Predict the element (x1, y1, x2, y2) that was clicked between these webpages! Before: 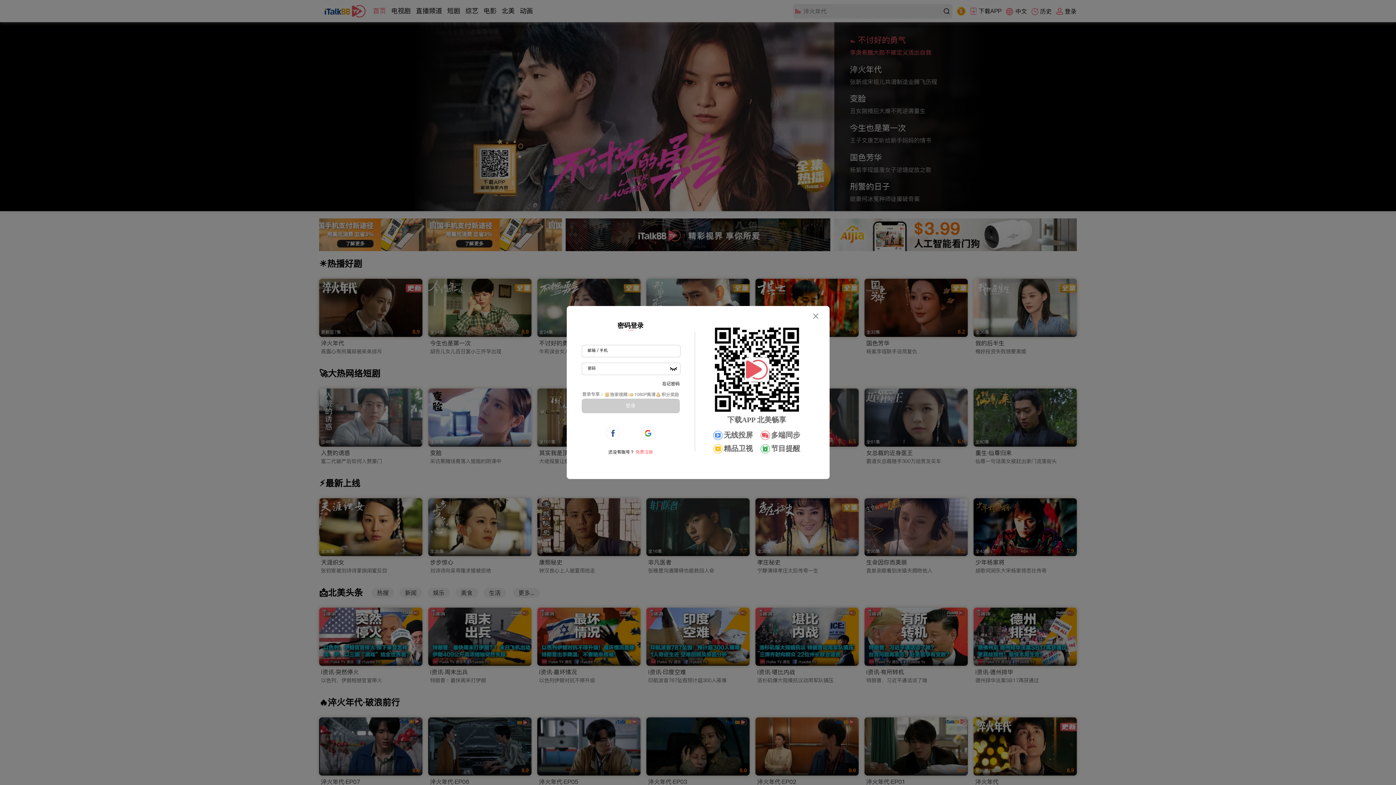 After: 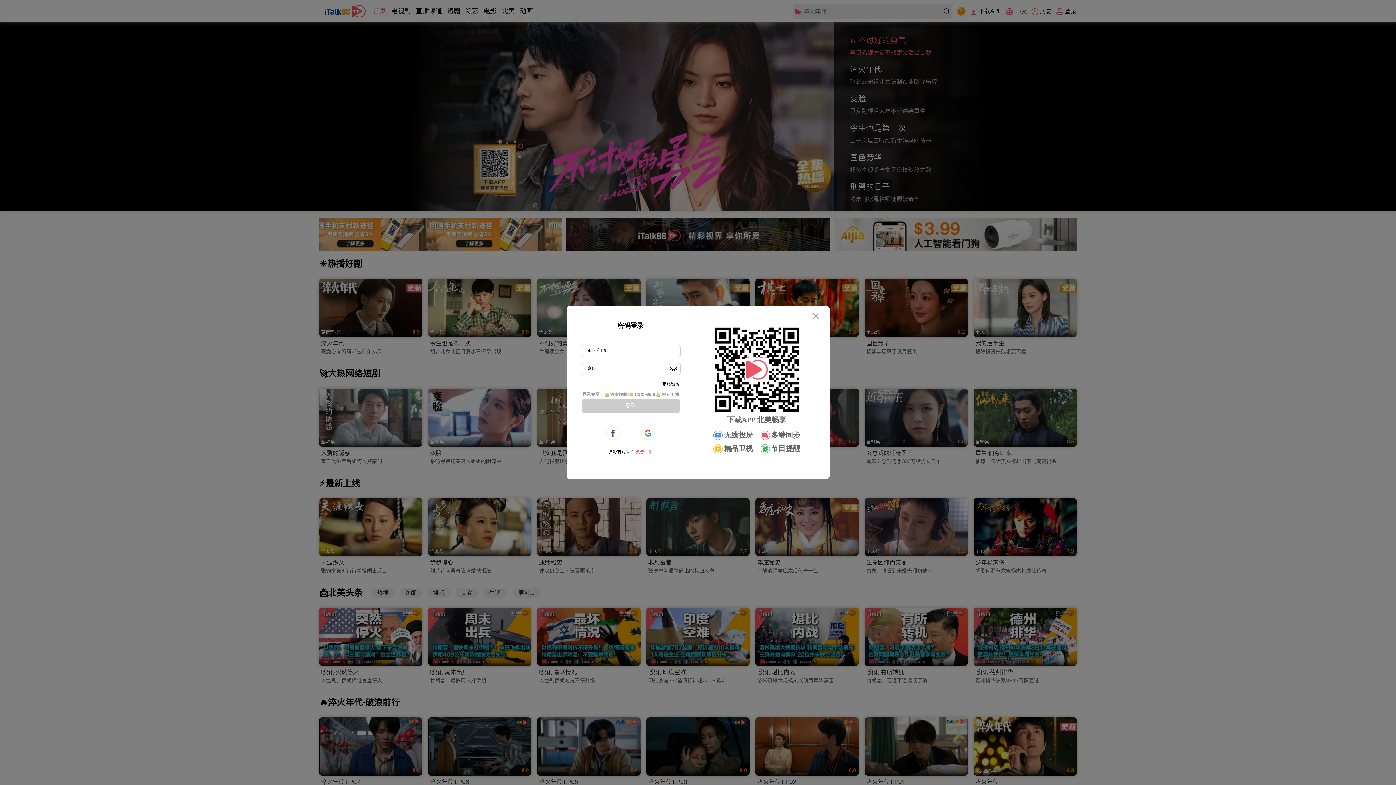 Action: label: 忘记密码 bbox: (662, 380, 679, 386)